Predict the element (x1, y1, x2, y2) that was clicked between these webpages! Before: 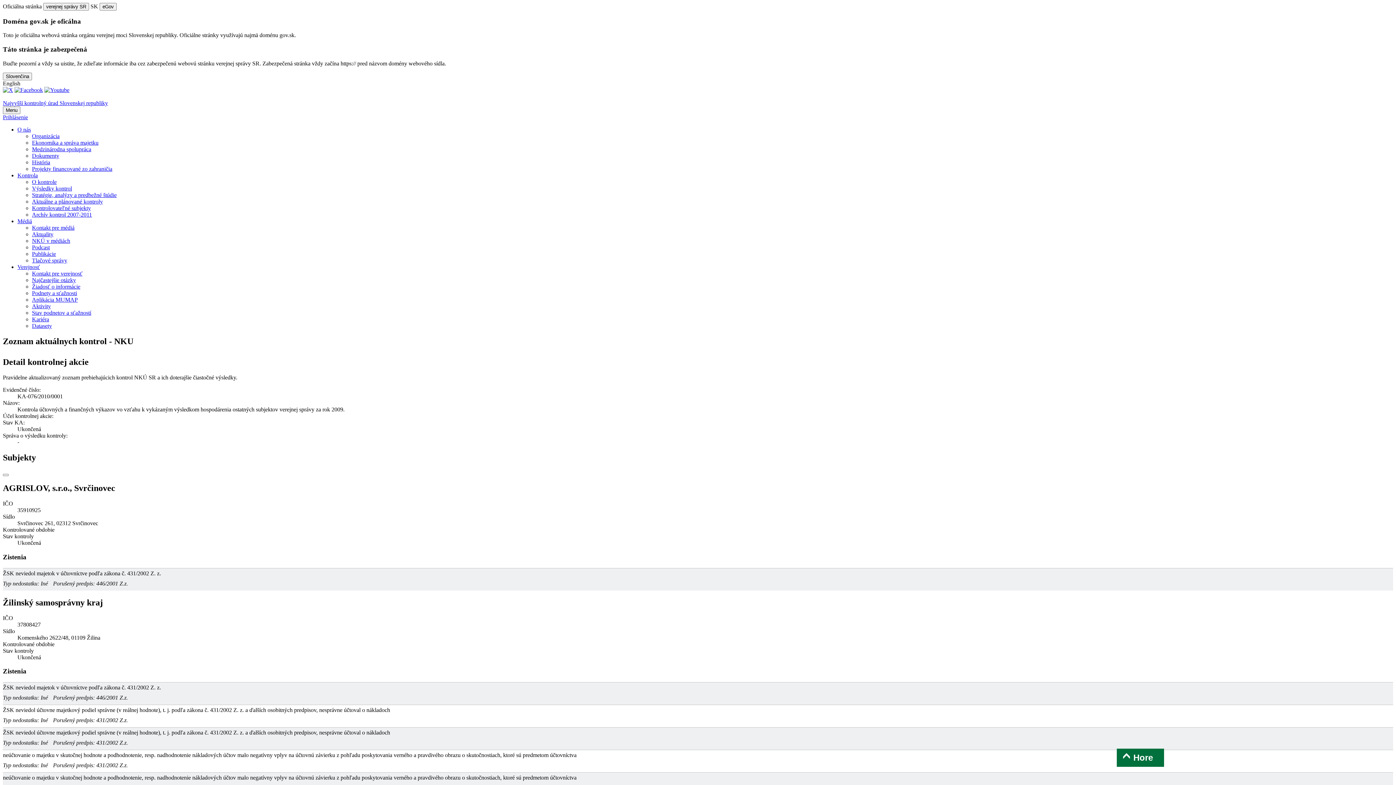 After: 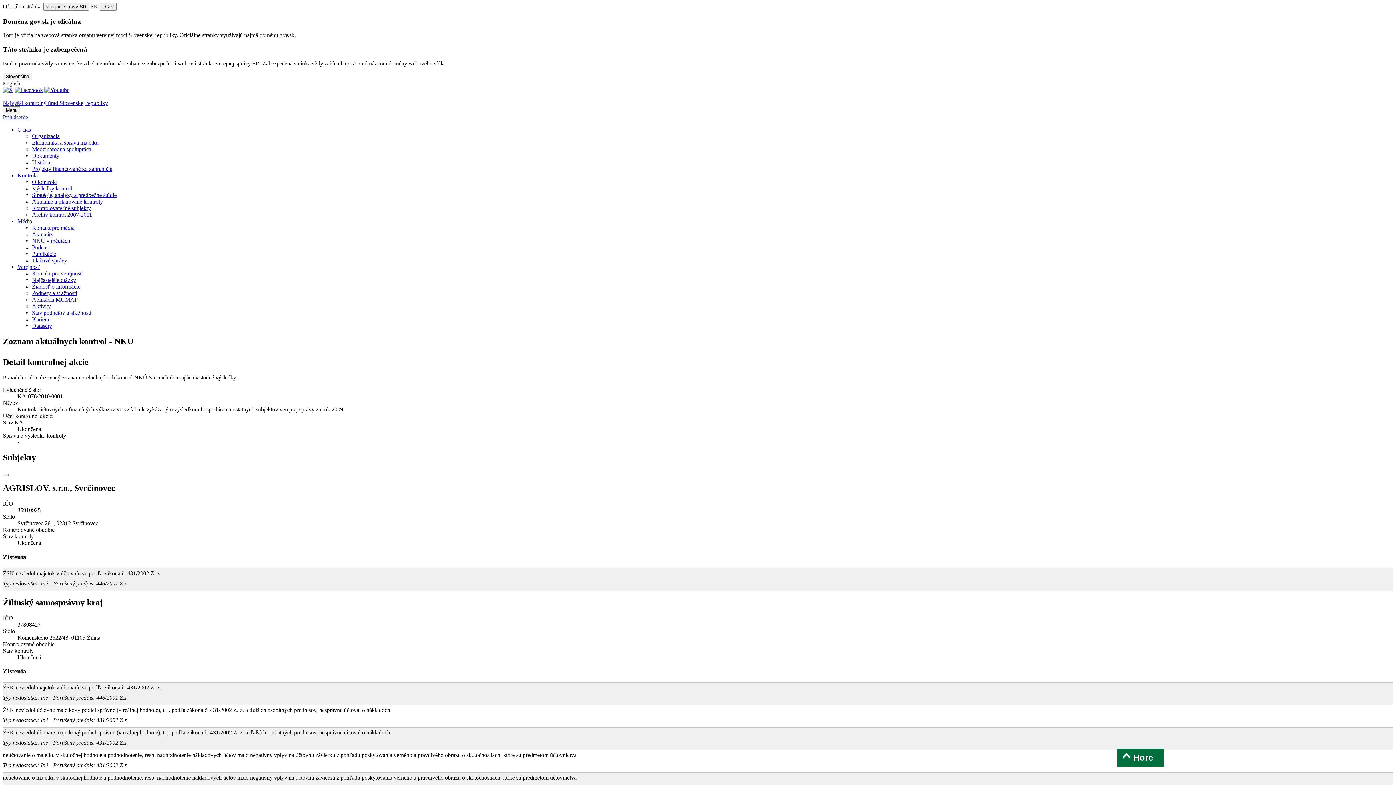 Action: label: Rozbaliť Verejnosť menu bbox: (17, 263, 40, 270)